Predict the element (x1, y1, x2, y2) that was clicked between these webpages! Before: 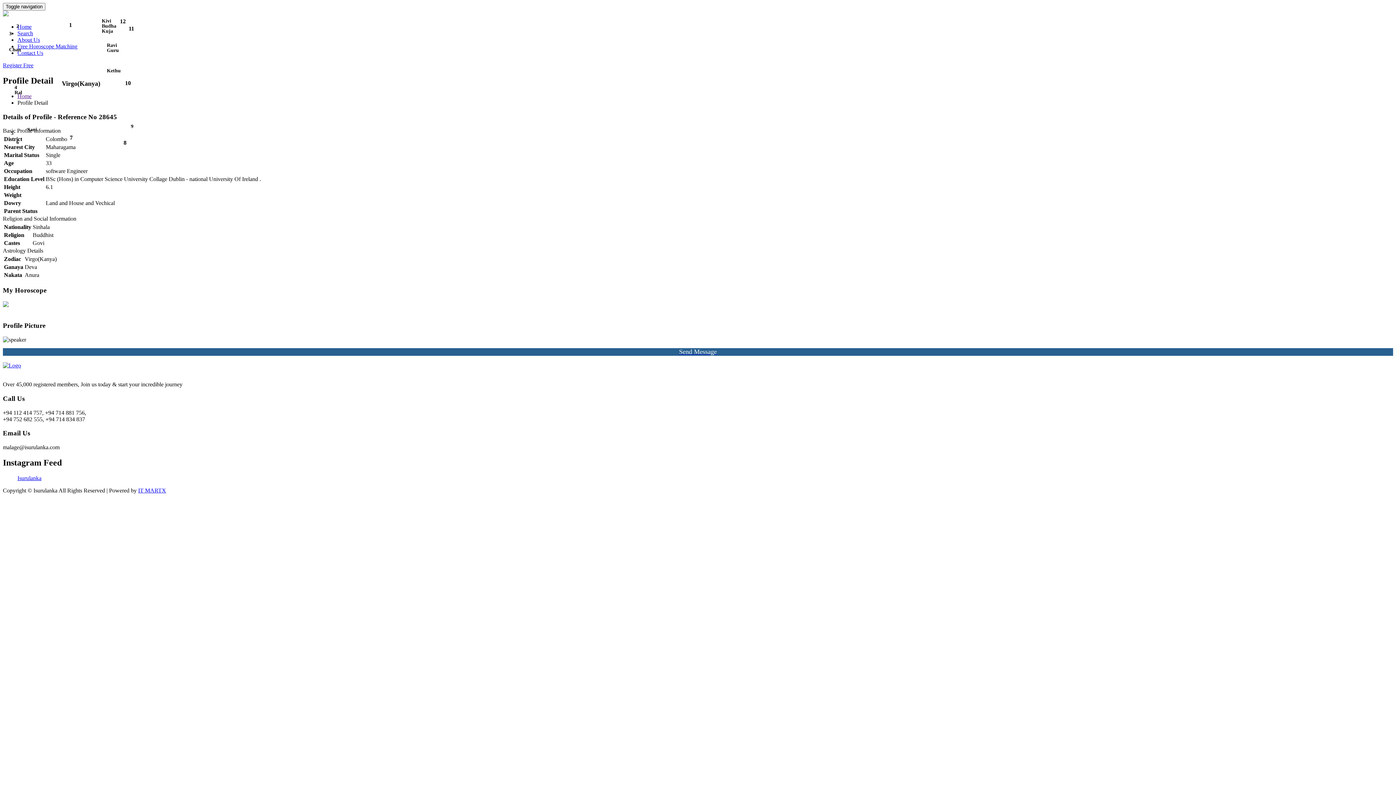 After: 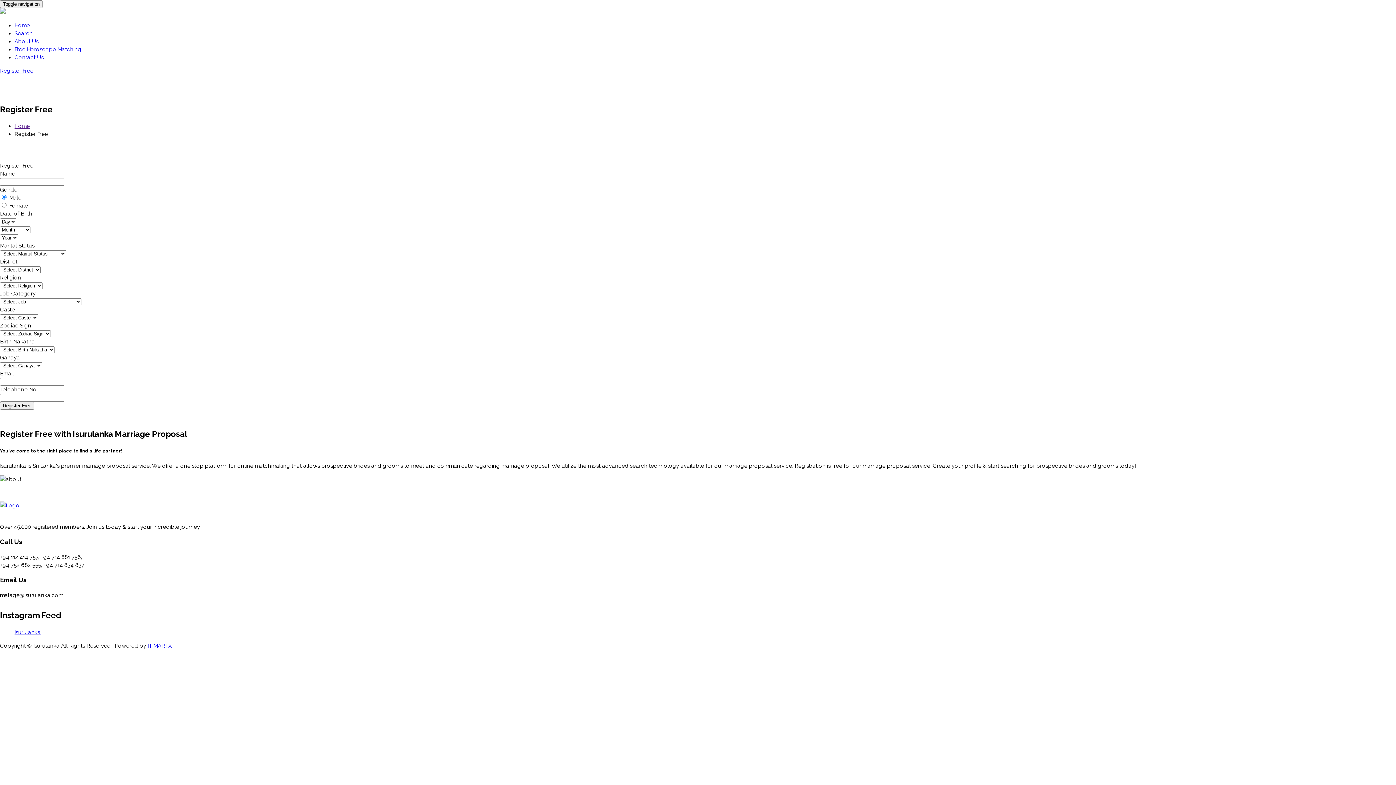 Action: label: Register Free bbox: (2, 62, 33, 68)